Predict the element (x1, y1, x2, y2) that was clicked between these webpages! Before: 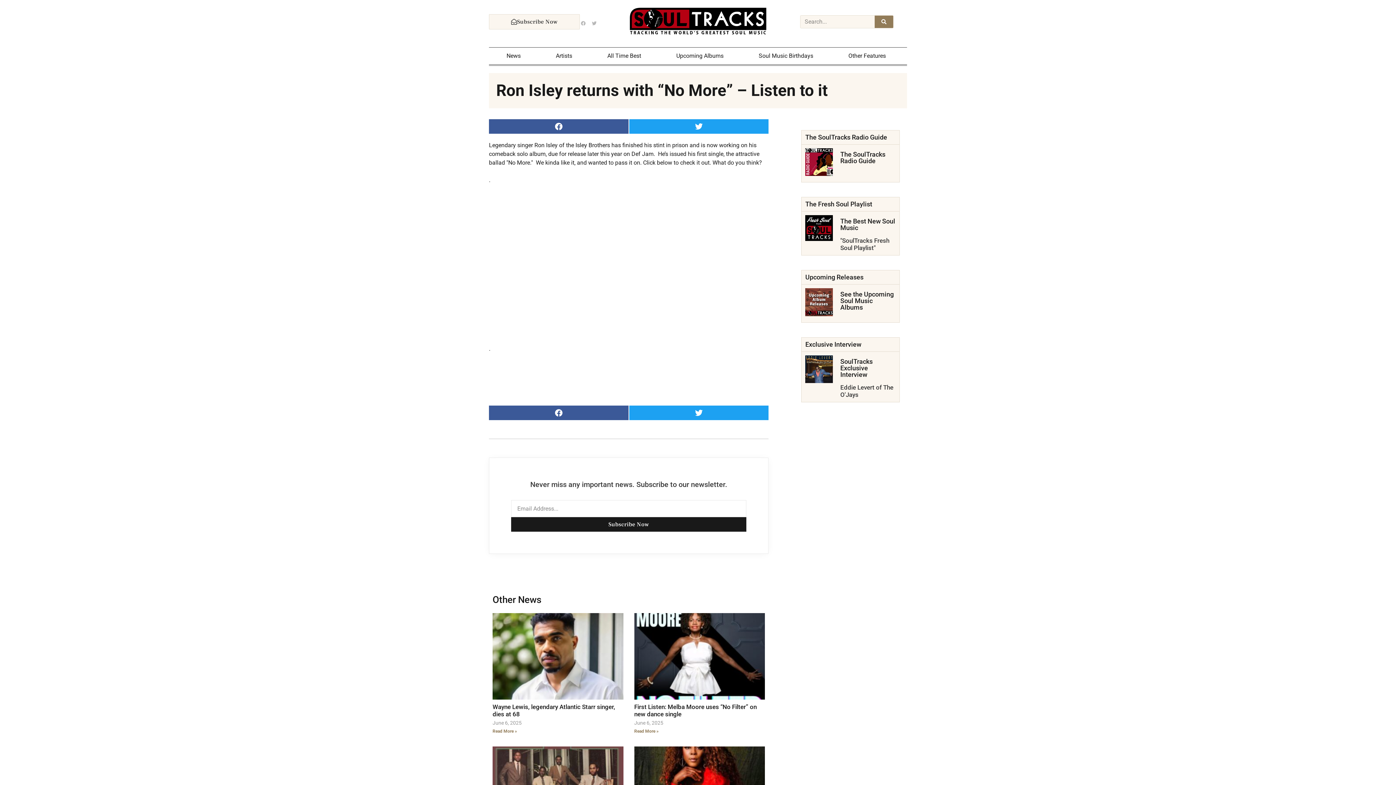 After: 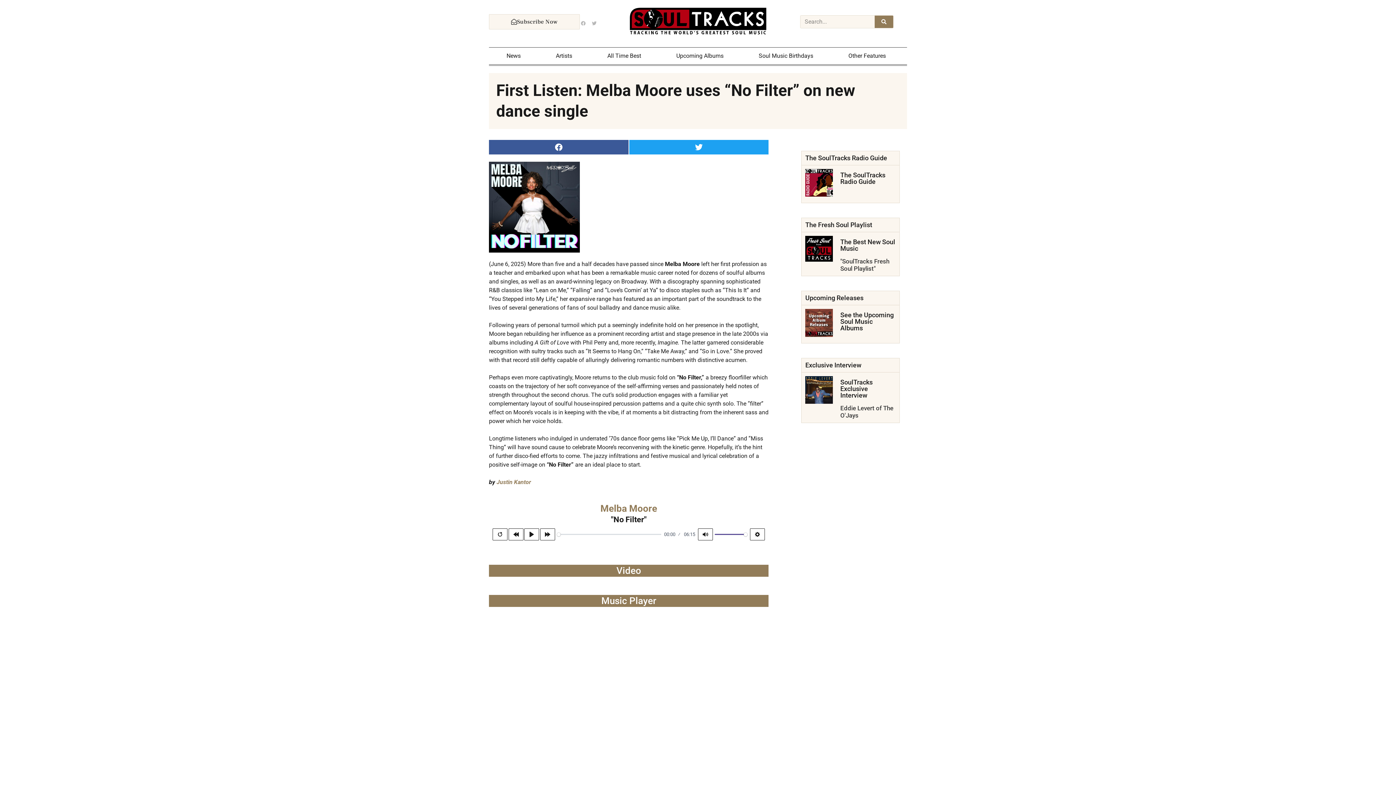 Action: bbox: (634, 613, 765, 699)